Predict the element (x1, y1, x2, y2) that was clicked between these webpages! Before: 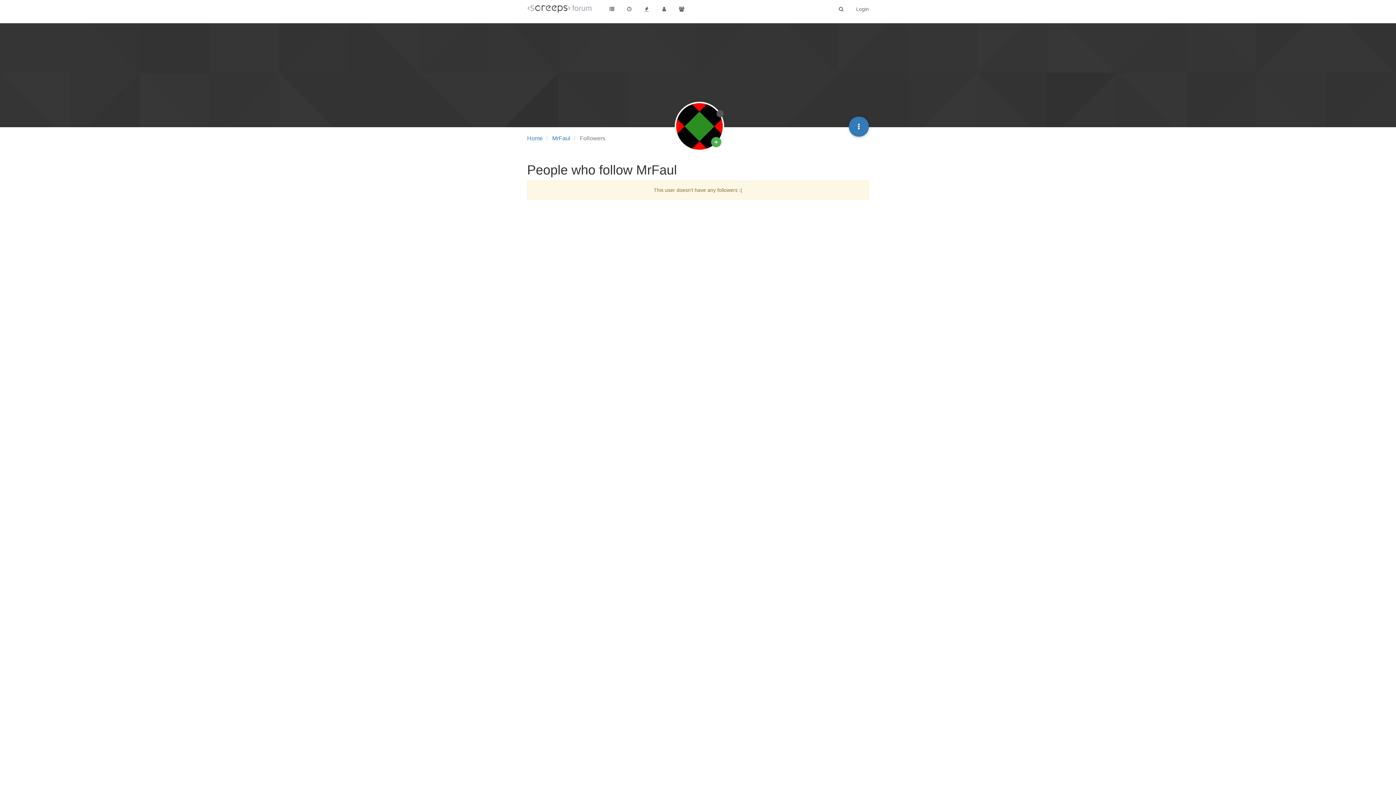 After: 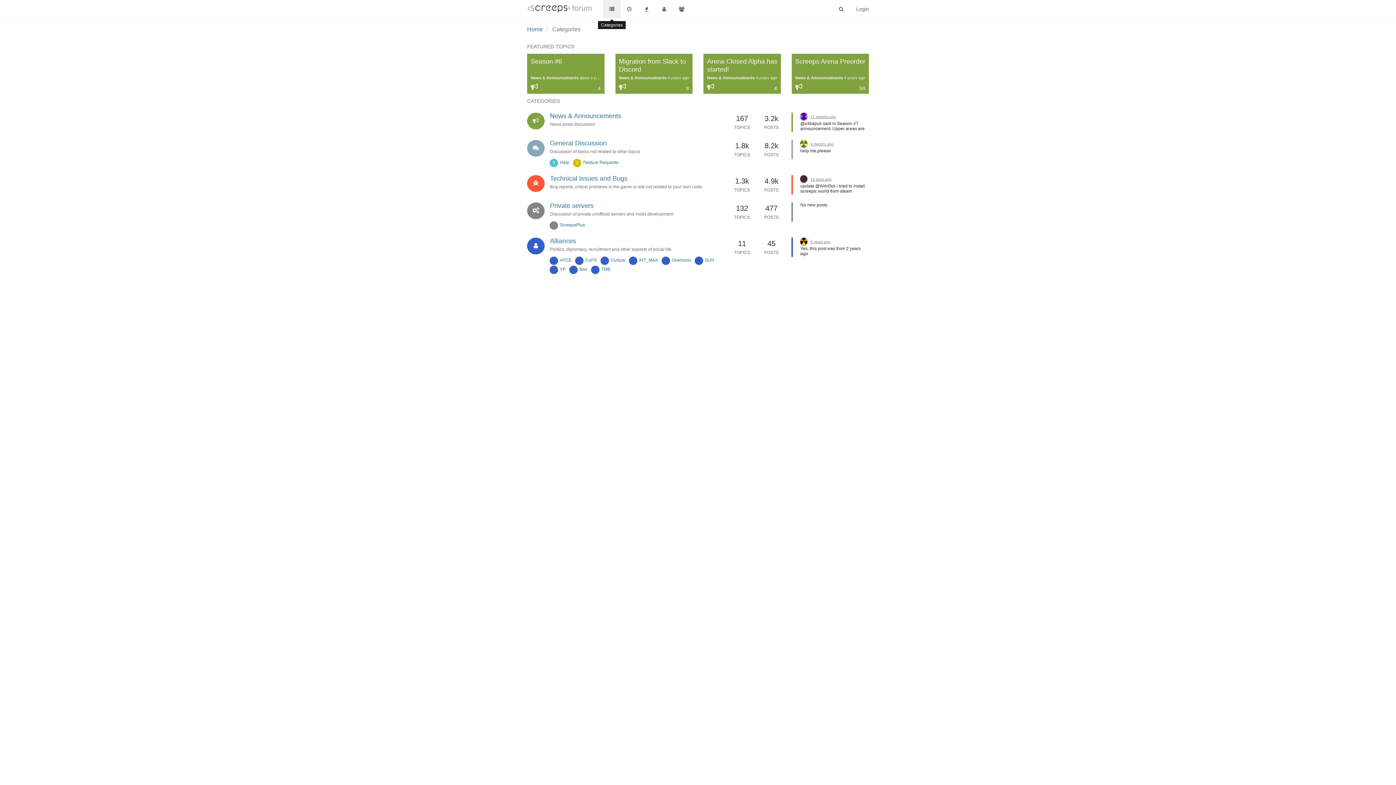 Action: bbox: (603, 0, 620, 18)